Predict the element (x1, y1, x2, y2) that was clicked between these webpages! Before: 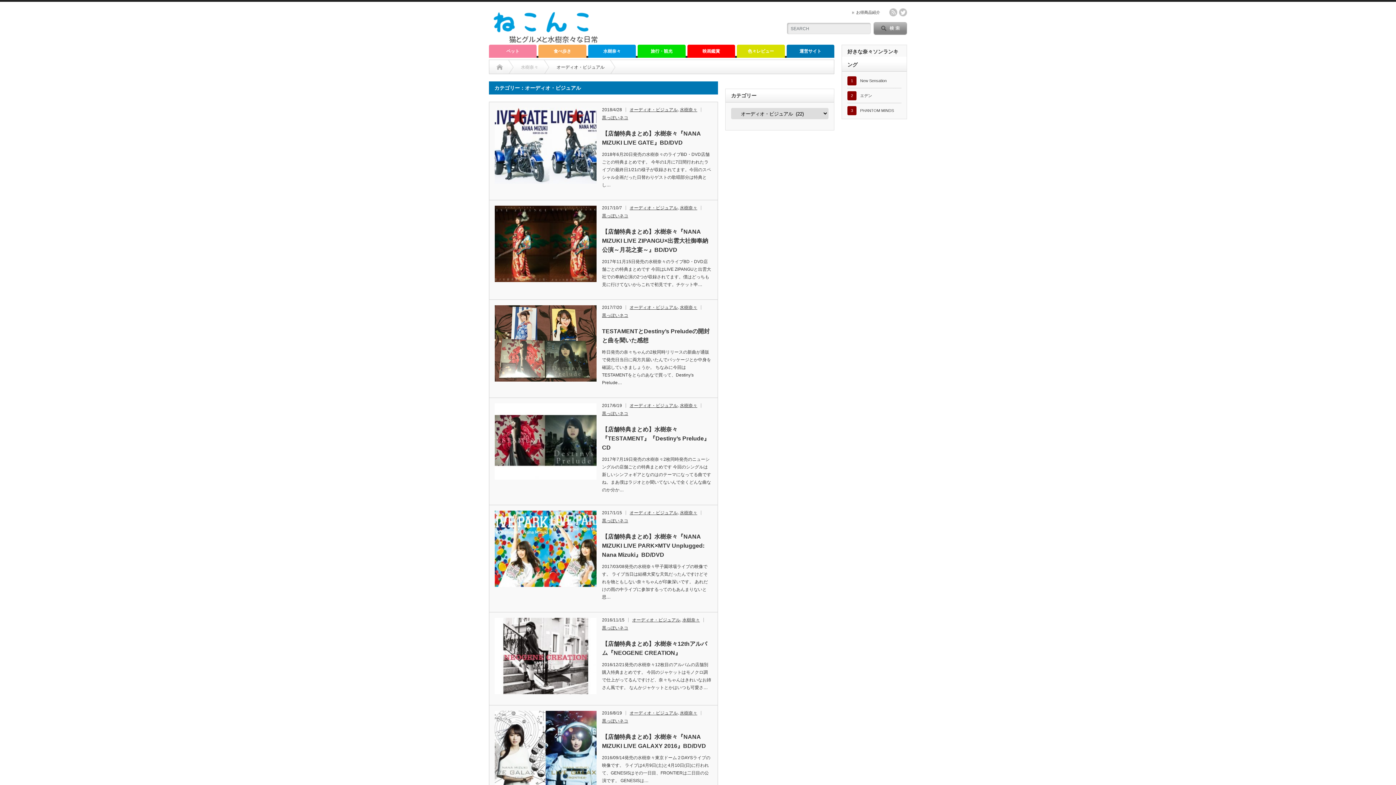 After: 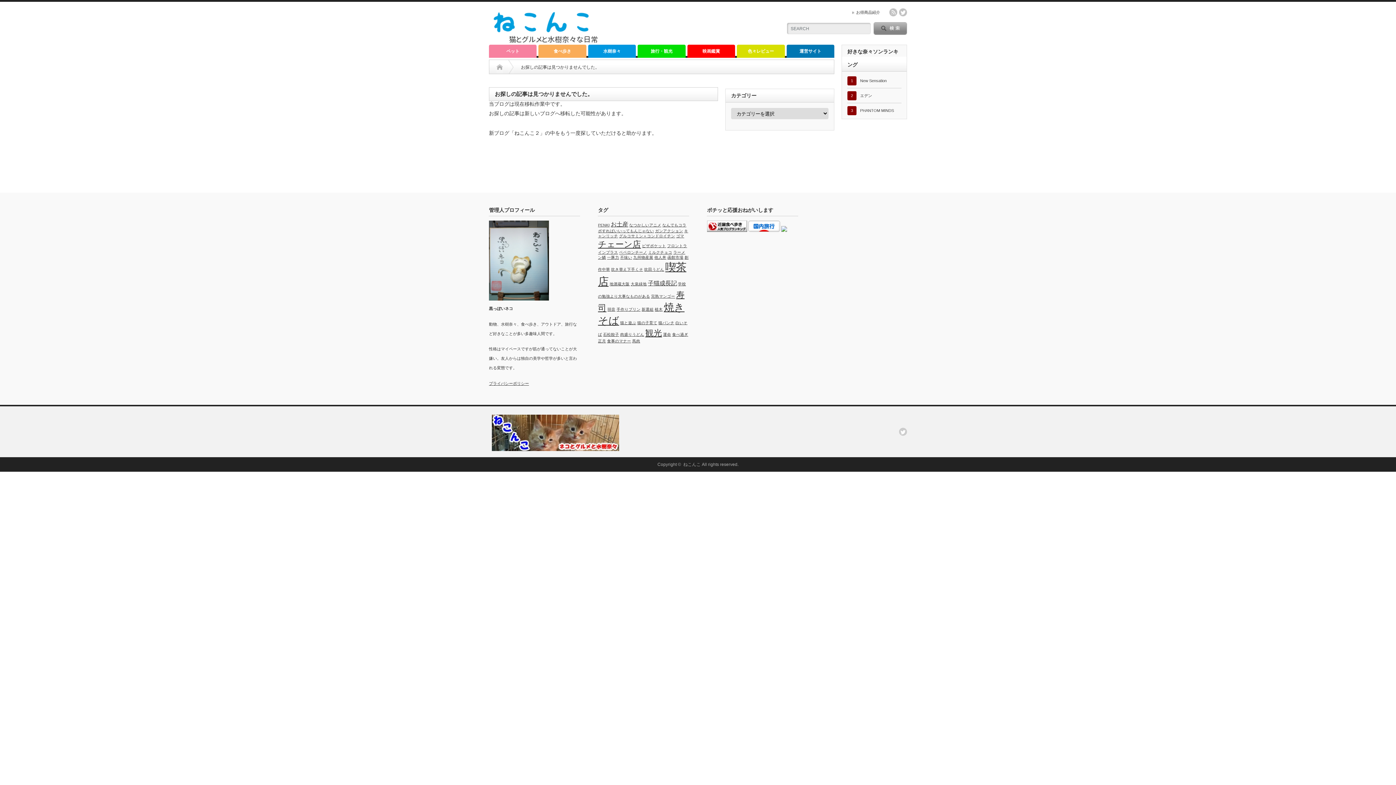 Action: bbox: (860, 108, 894, 112) label: PHANTOM MINDS